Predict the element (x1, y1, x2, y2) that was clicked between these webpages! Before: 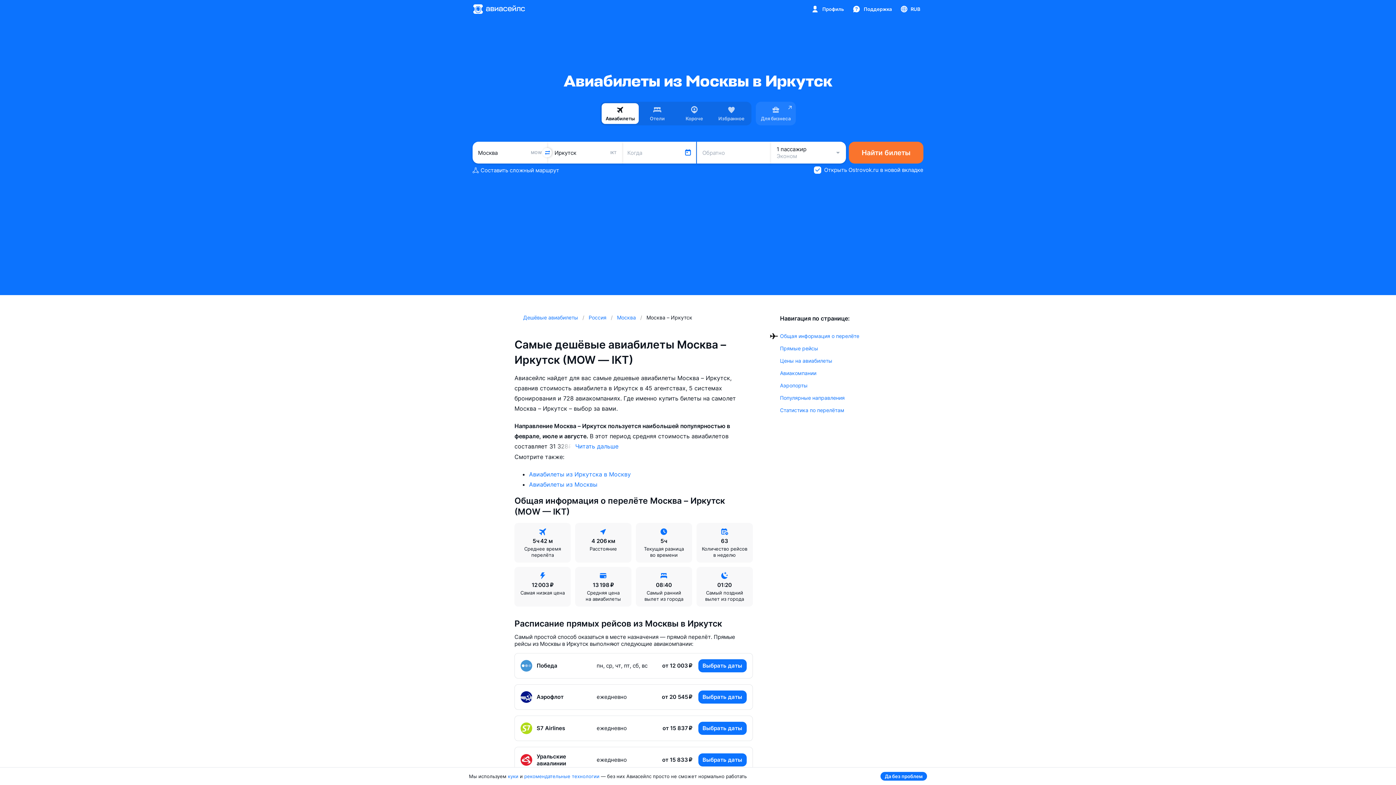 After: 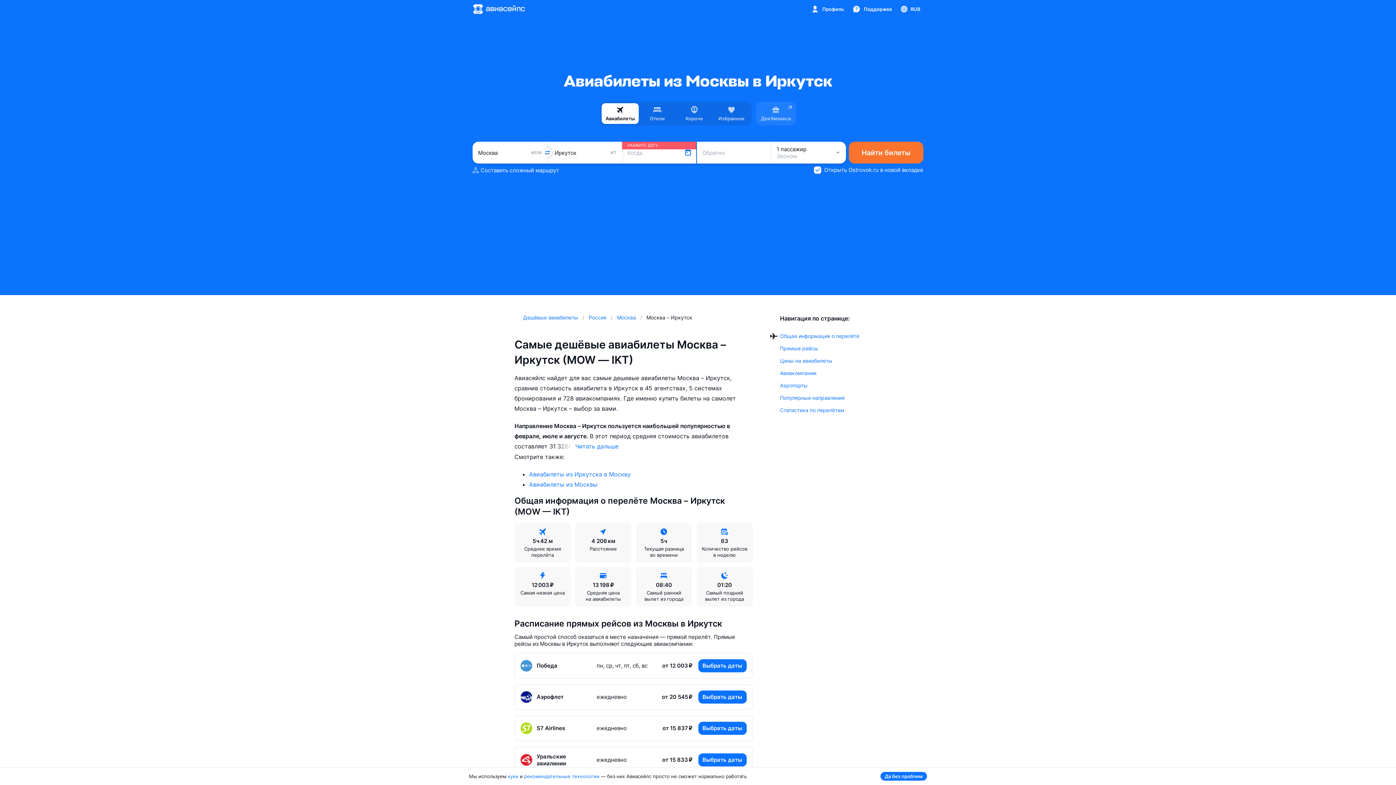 Action: bbox: (848, 141, 923, 163) label: Найти билеты